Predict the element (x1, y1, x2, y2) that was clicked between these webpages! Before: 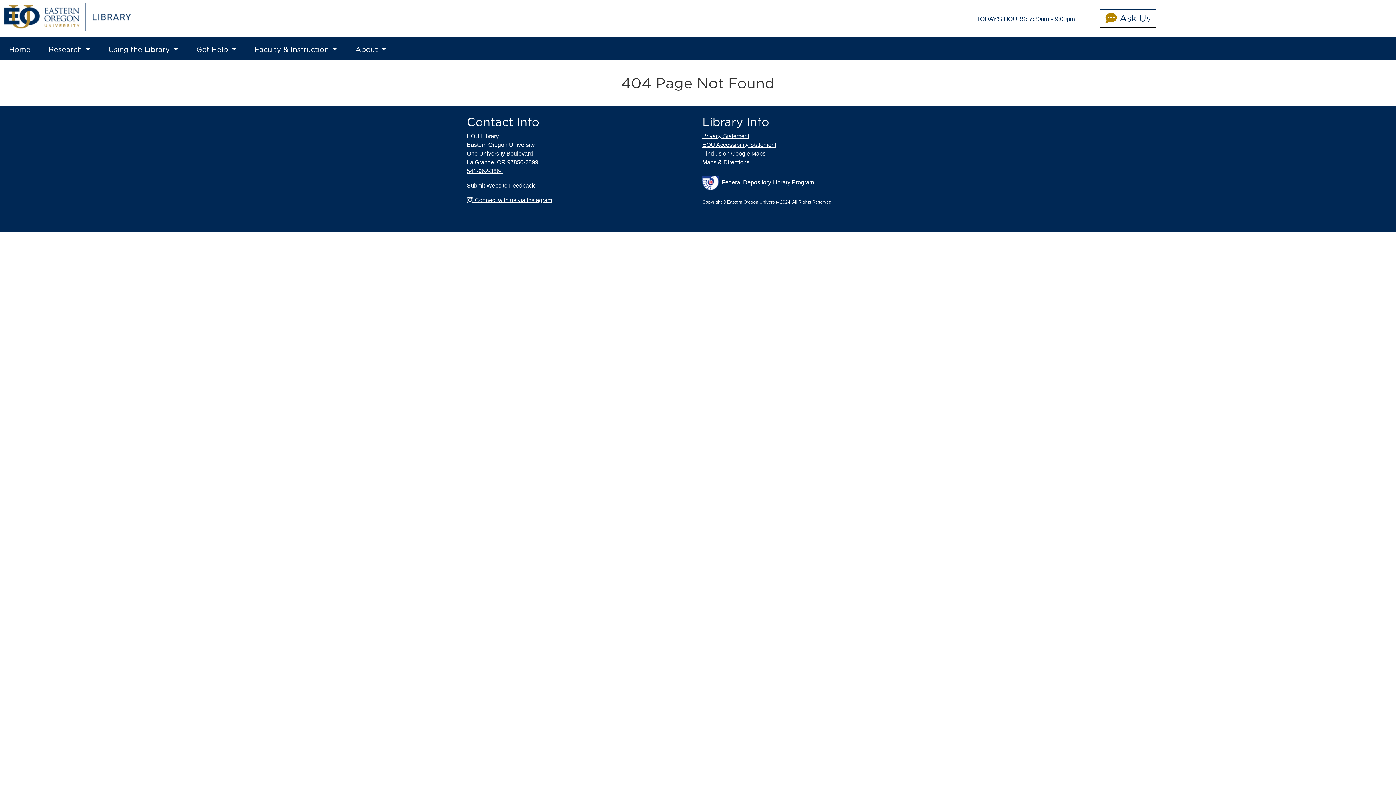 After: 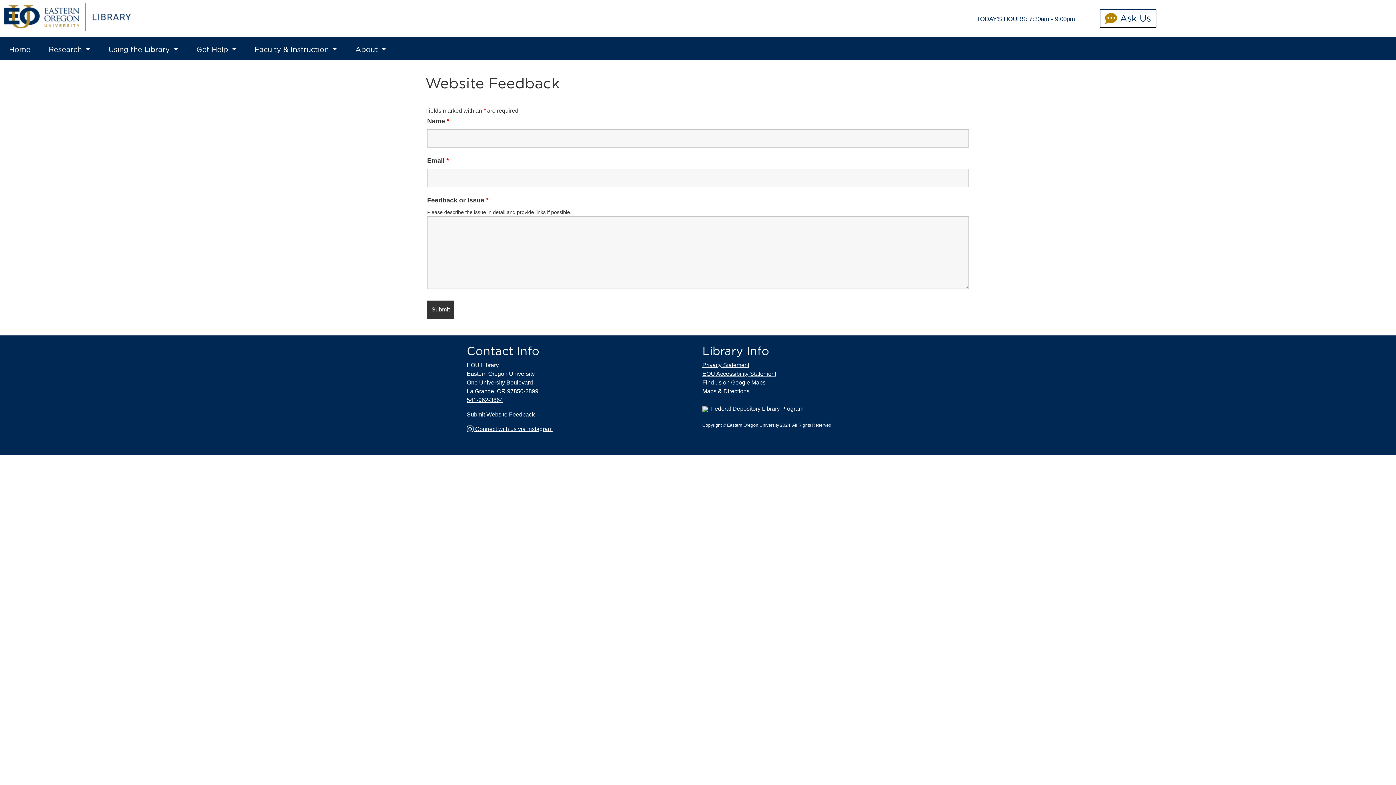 Action: label: Submit Website Feedback bbox: (466, 181, 693, 190)